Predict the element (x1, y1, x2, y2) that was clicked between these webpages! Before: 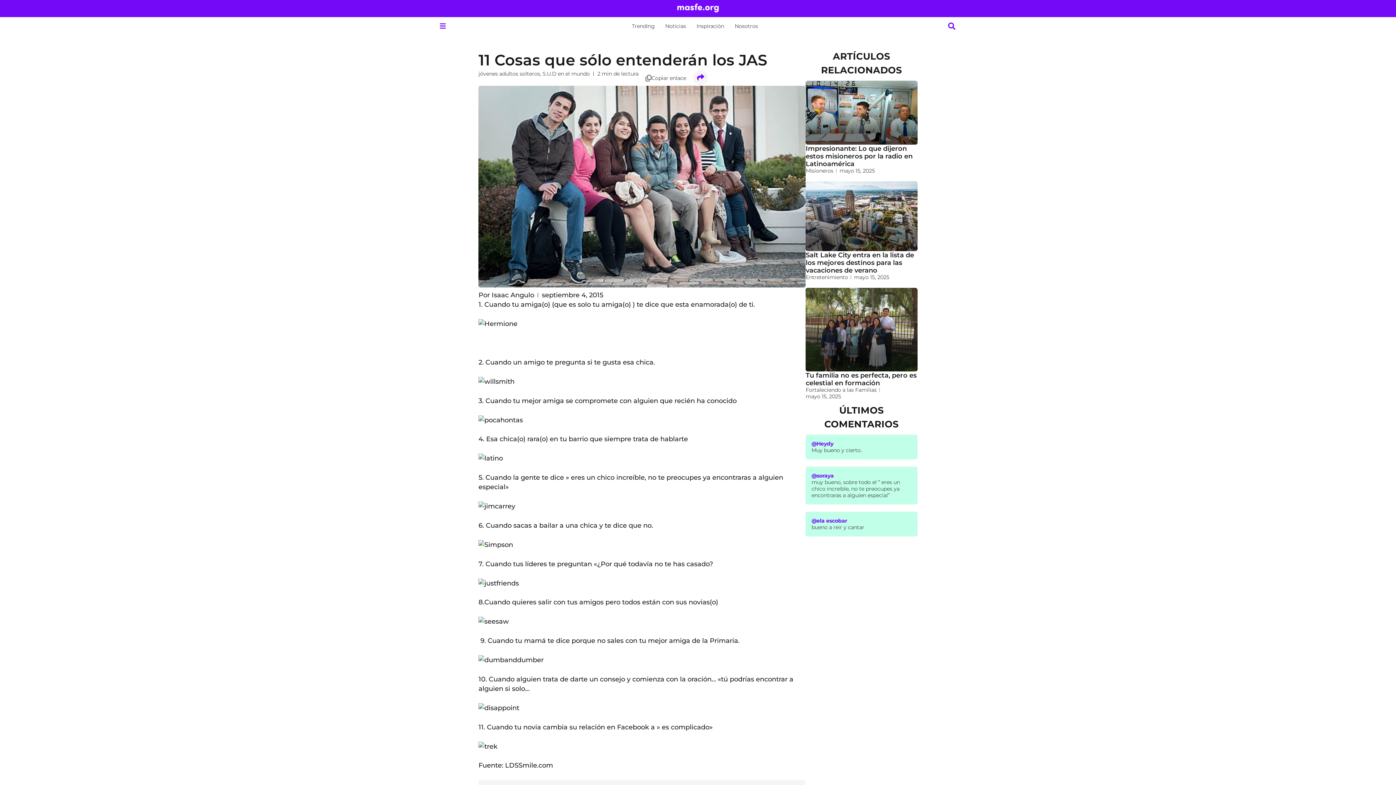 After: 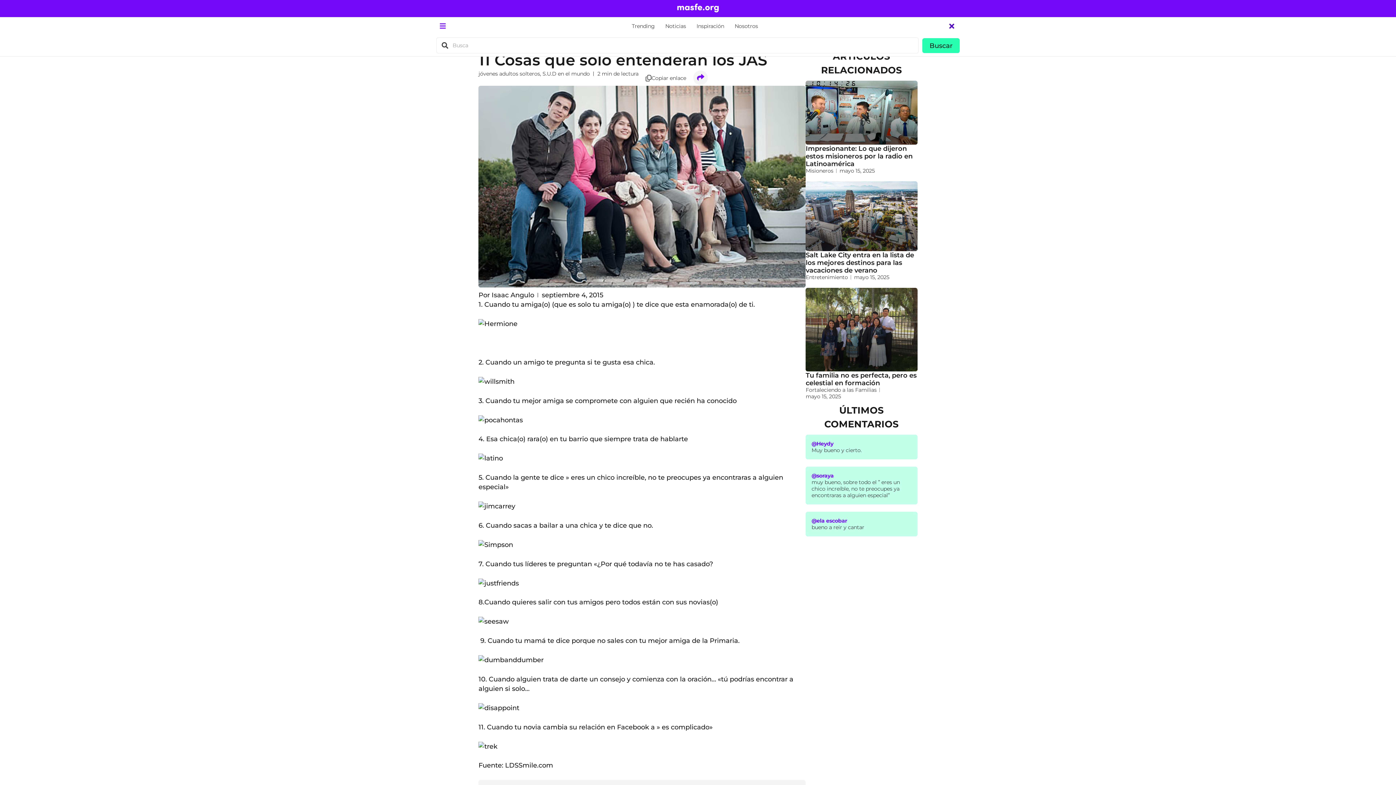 Action: bbox: (941, 18, 962, 34)